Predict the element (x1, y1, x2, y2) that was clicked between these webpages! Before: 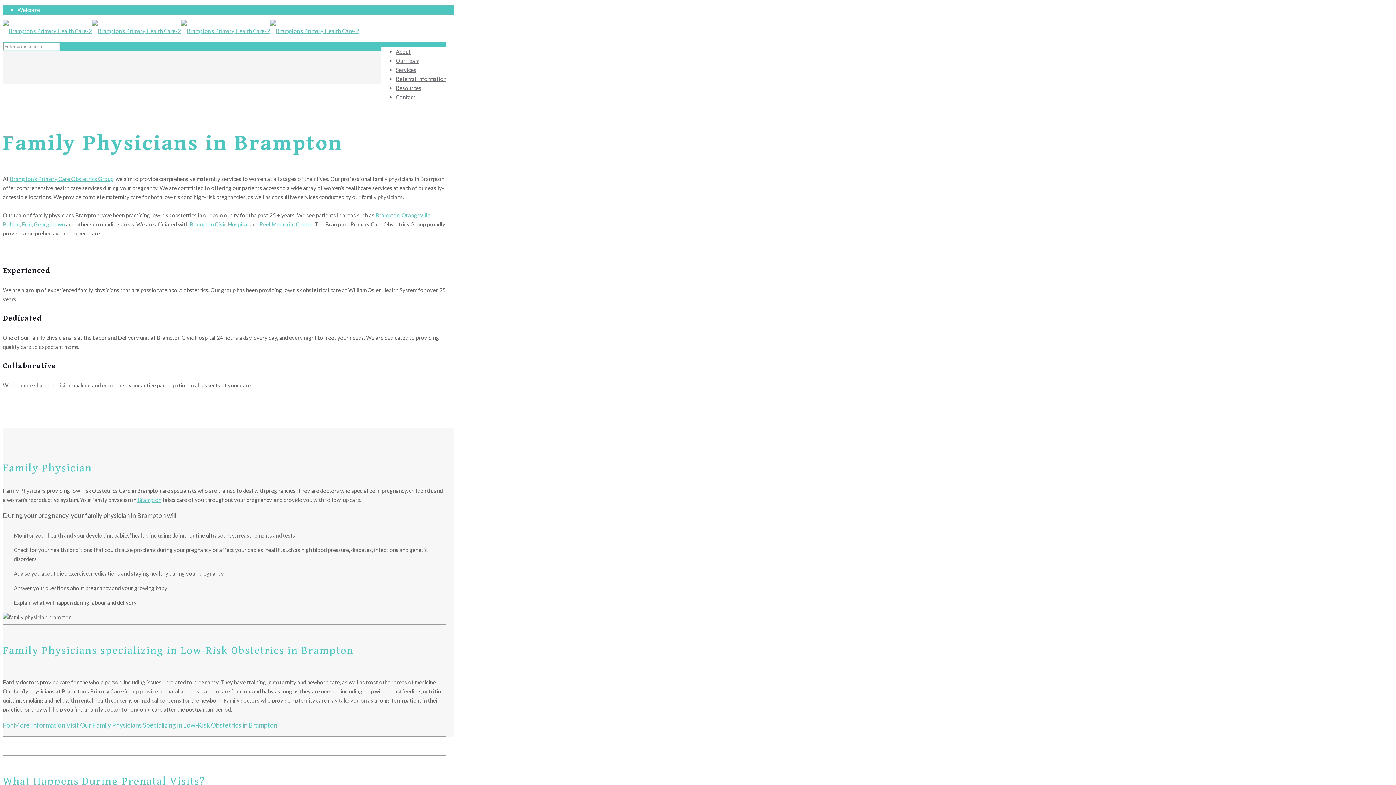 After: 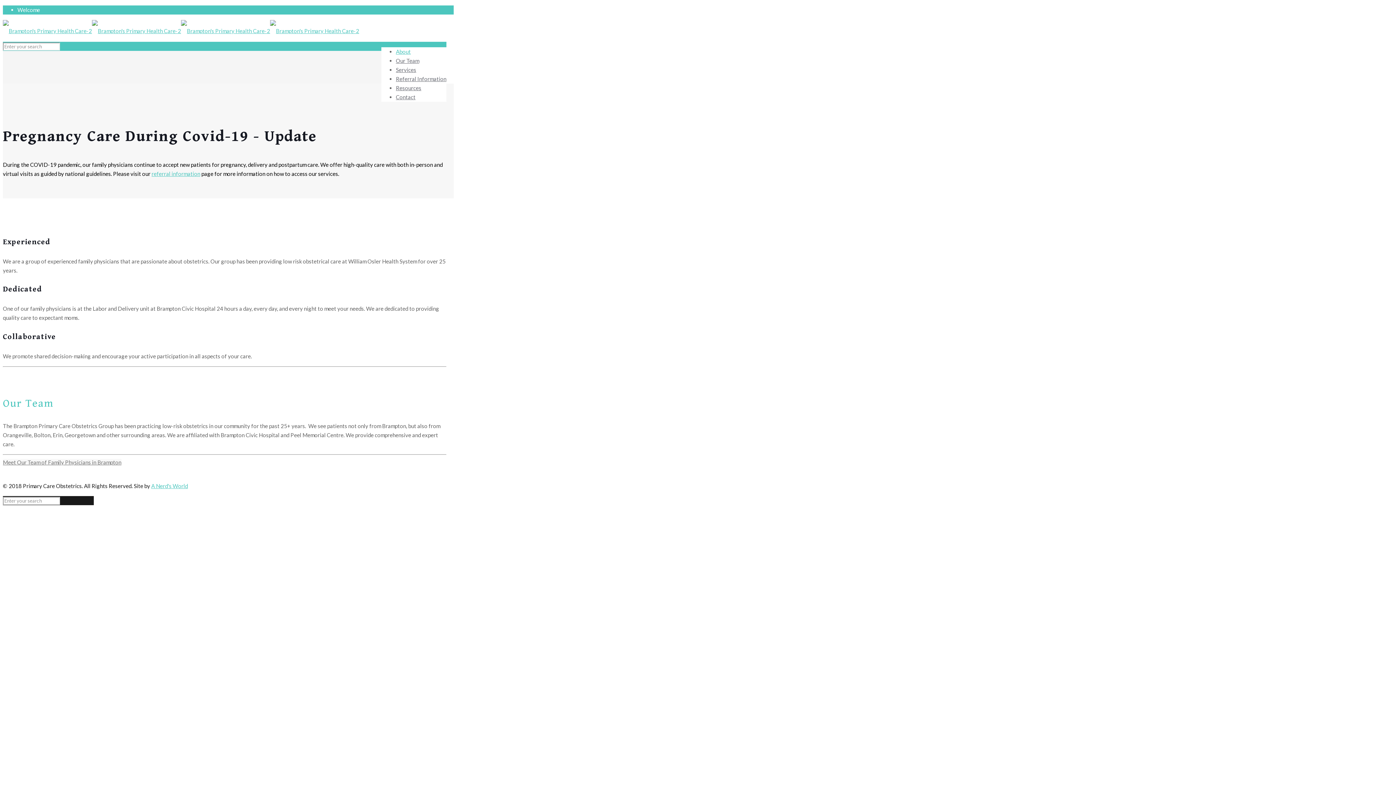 Action: bbox: (396, 42, 410, 60) label: About